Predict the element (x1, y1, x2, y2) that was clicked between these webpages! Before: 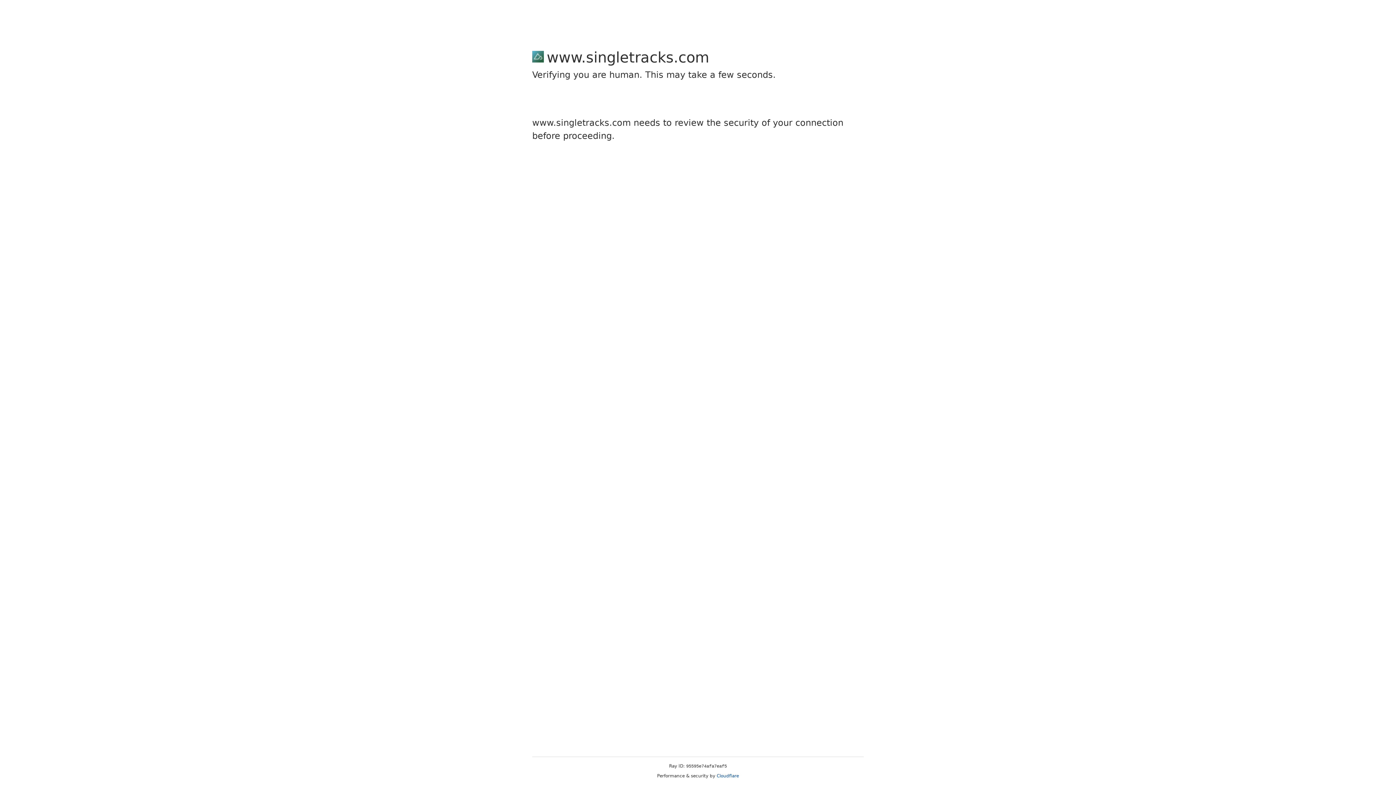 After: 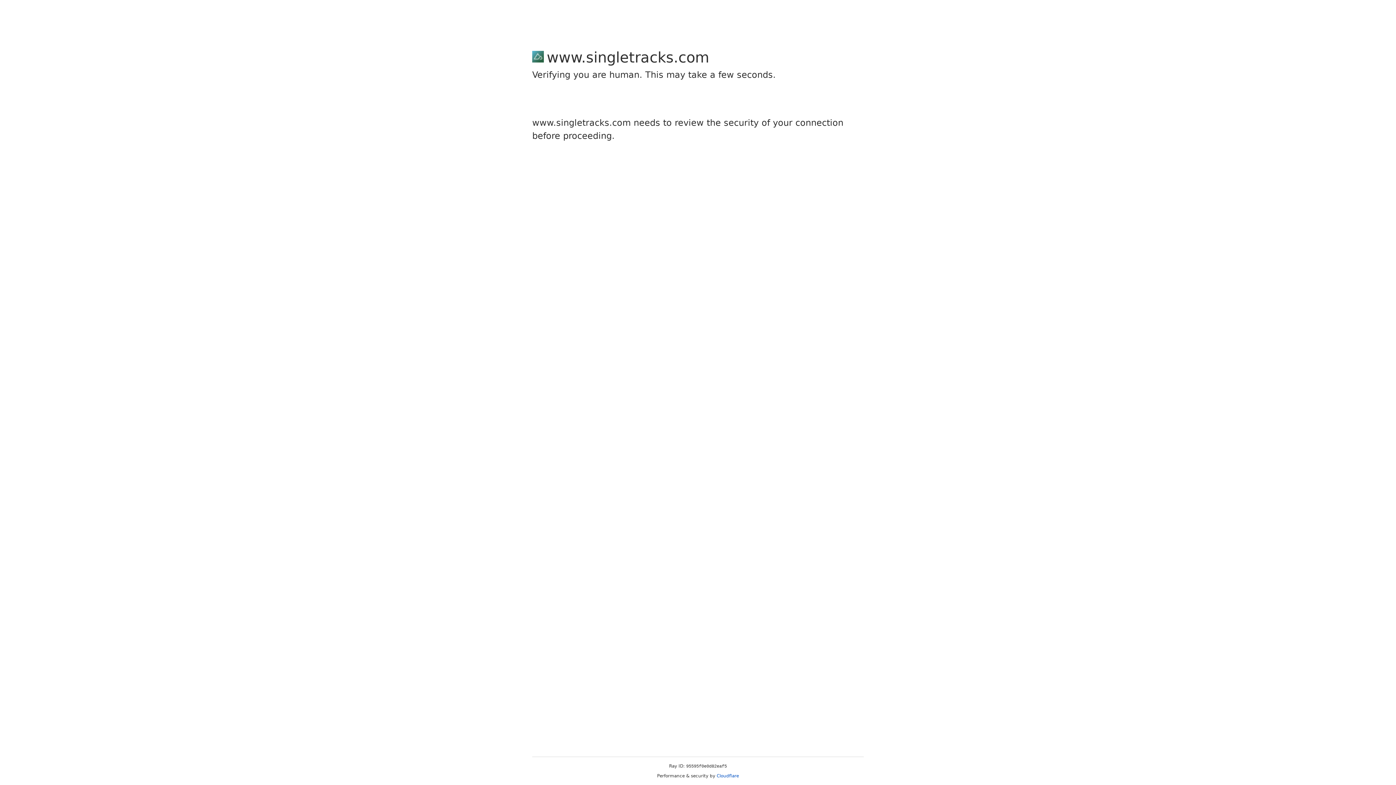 Action: label: Cloudflare bbox: (716, 773, 739, 778)